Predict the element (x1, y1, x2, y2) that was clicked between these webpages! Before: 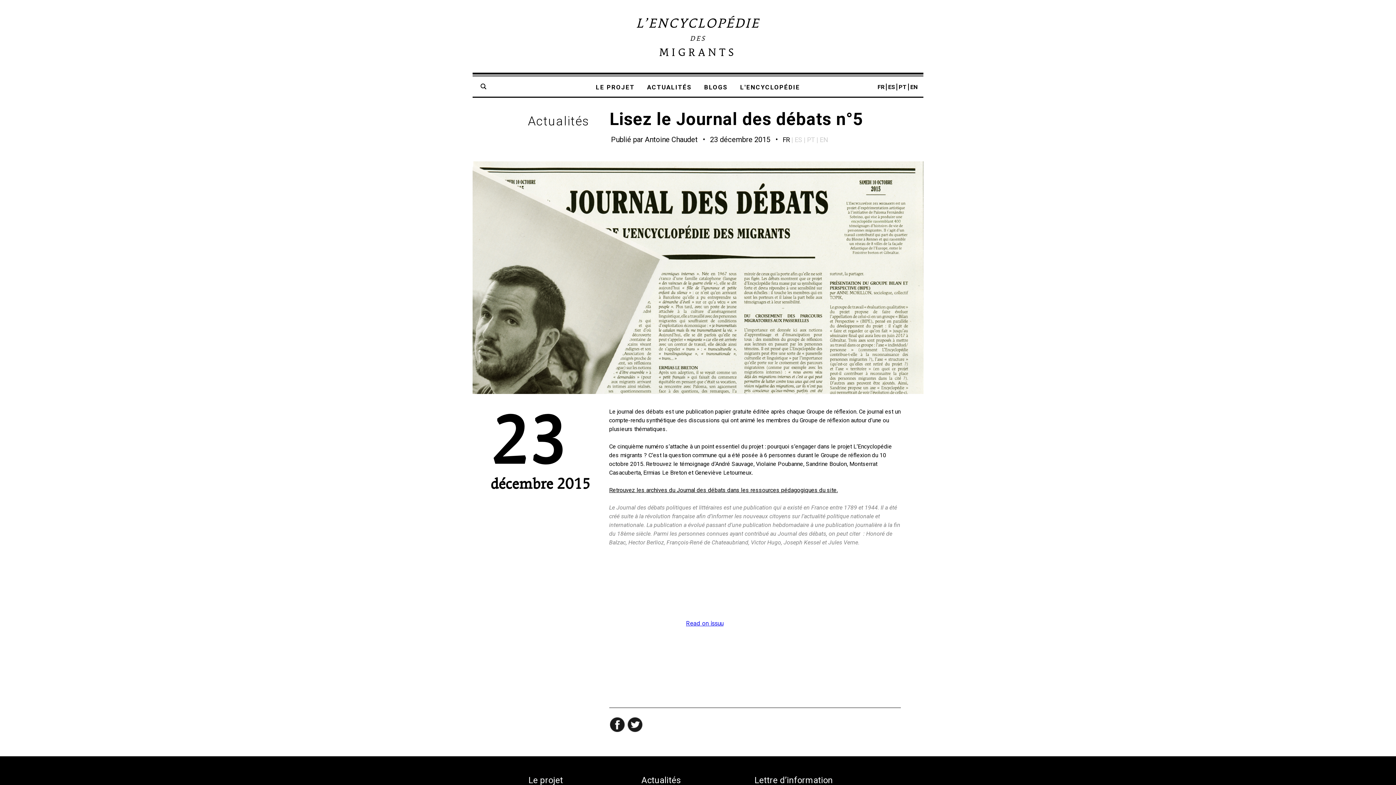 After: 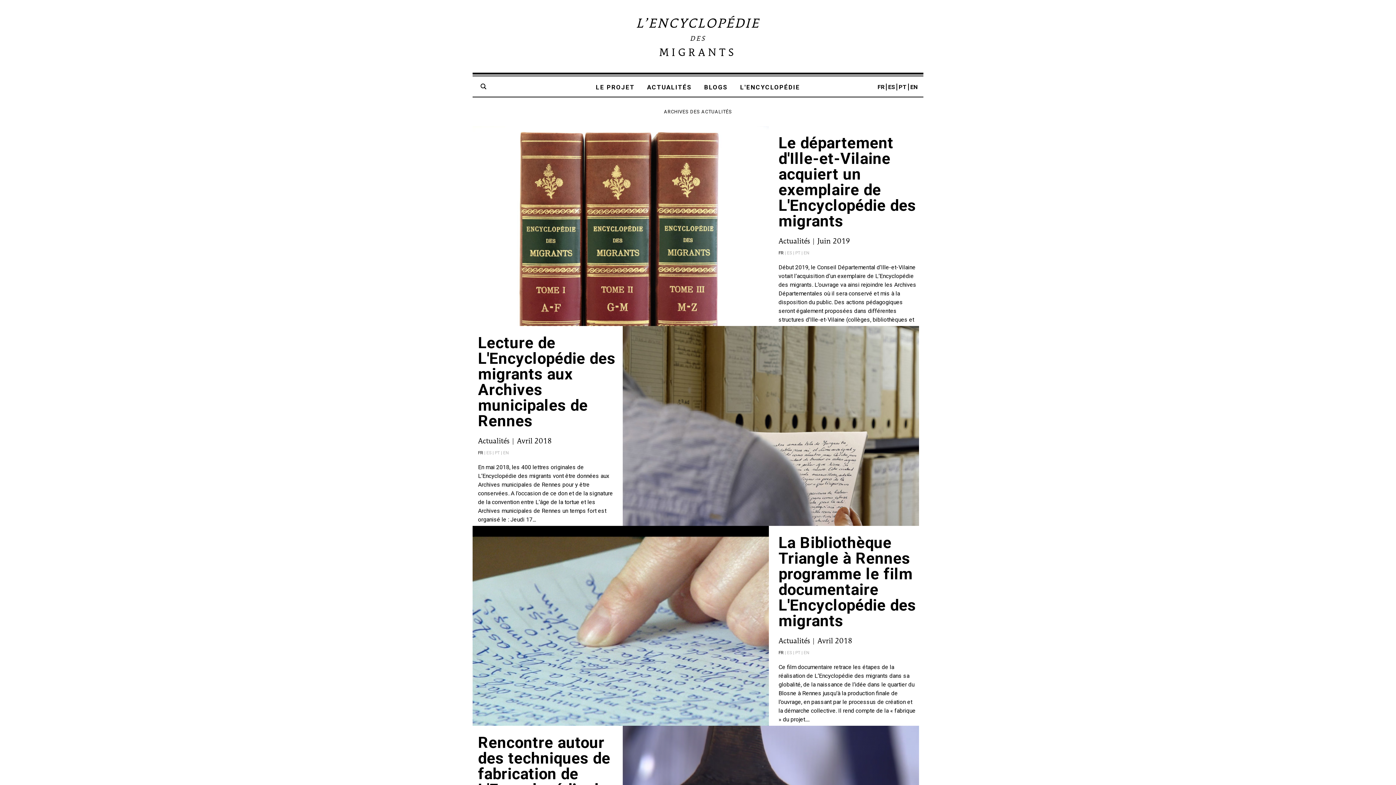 Action: label: Actualités bbox: (641, 775, 680, 785)